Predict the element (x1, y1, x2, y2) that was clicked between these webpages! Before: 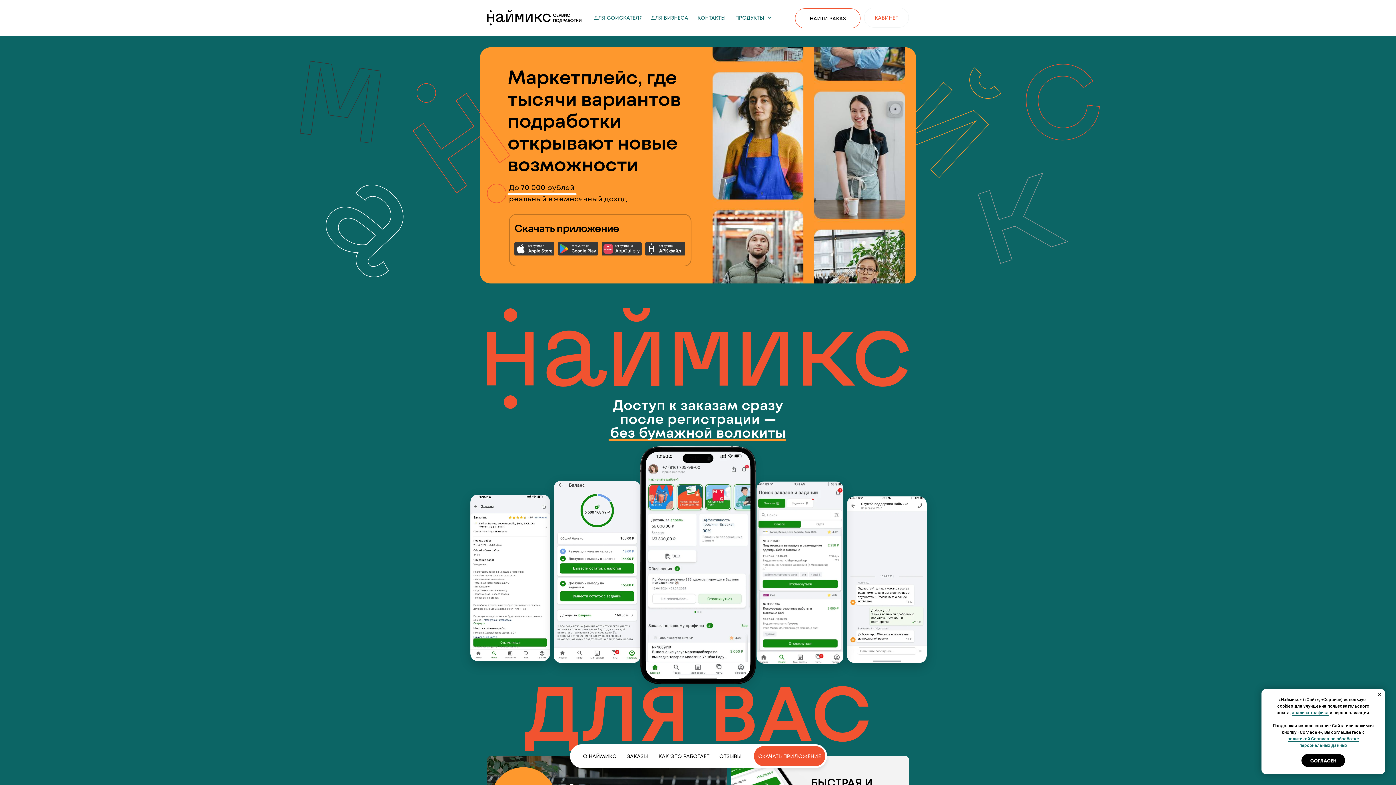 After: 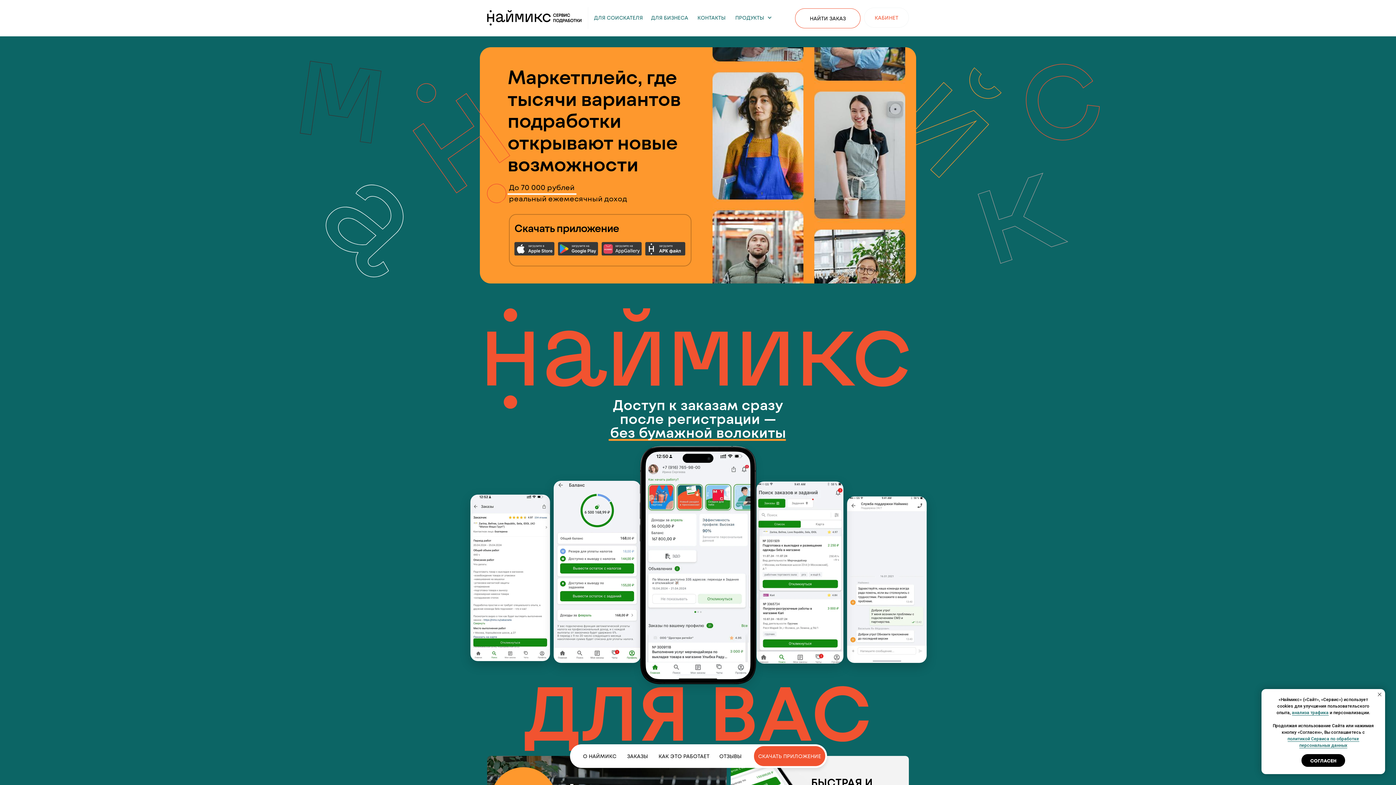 Action: bbox: (1292, 710, 1328, 716) label: анализа трафика